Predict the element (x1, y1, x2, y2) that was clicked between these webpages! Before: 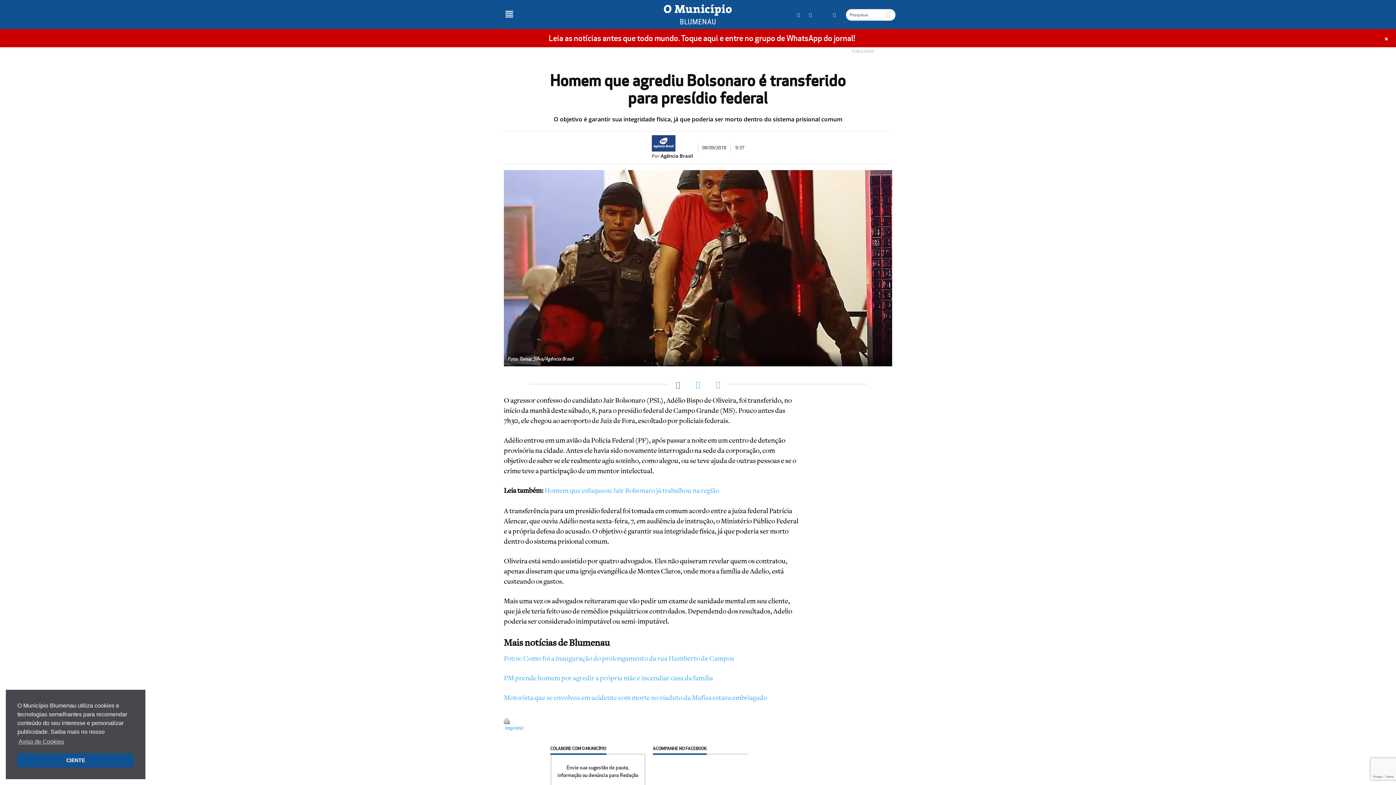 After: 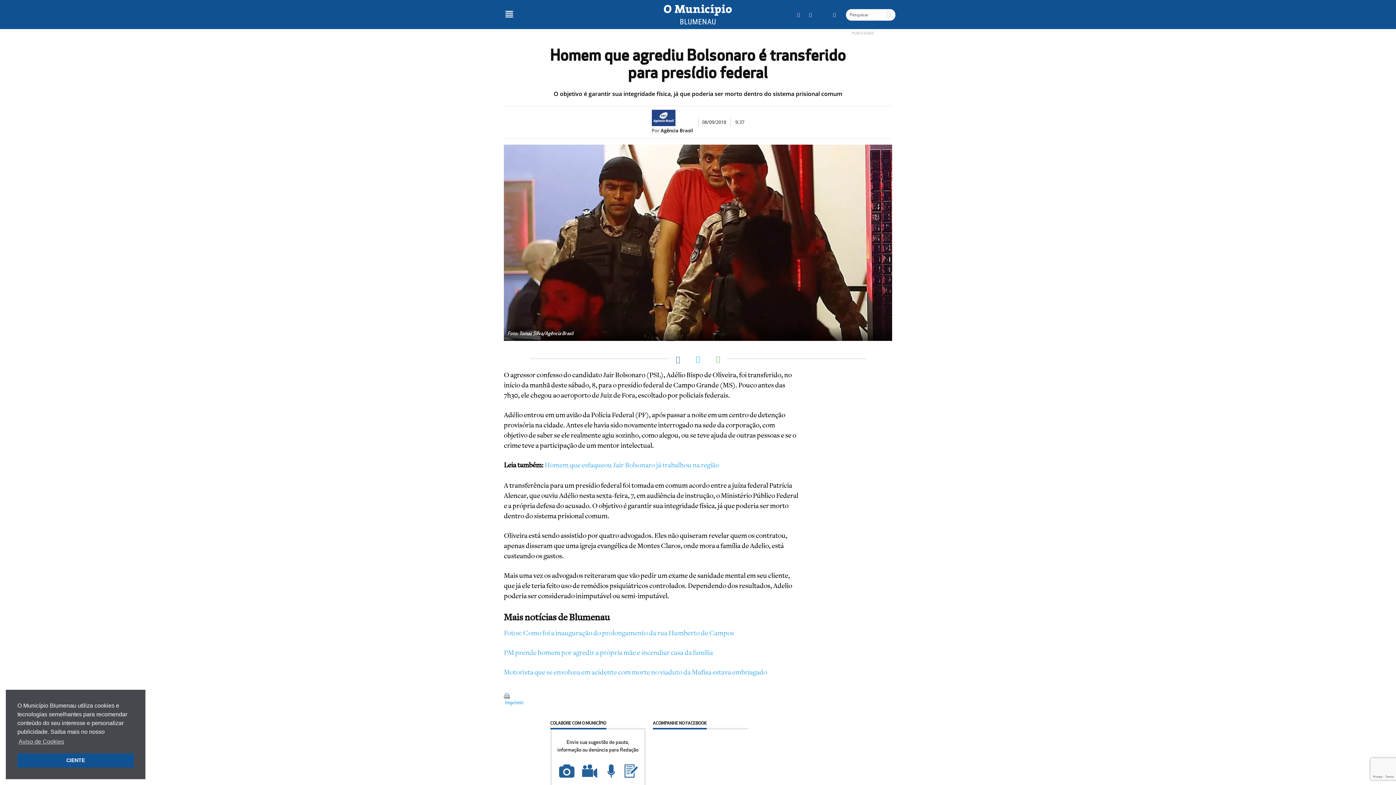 Action: label: + bbox: (1384, 34, 1389, 42)